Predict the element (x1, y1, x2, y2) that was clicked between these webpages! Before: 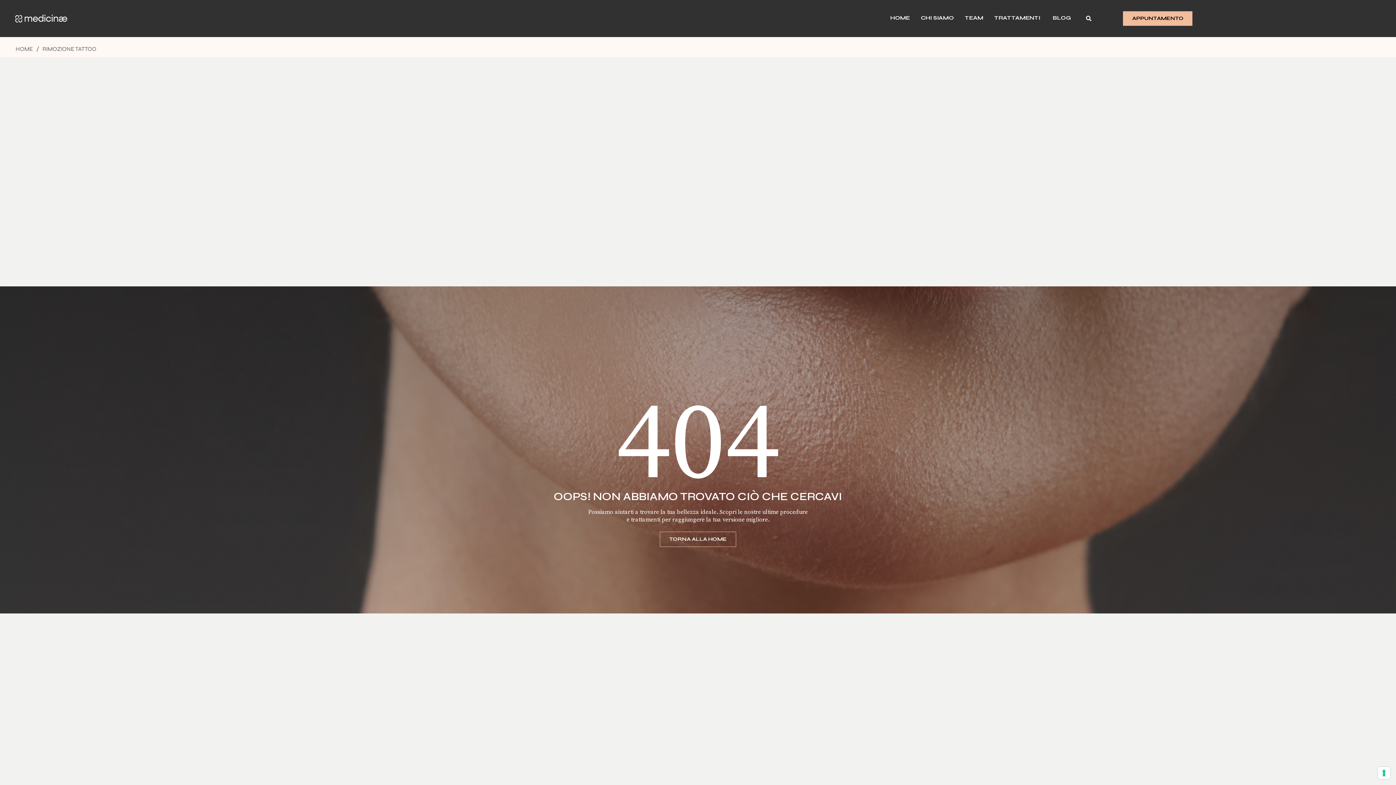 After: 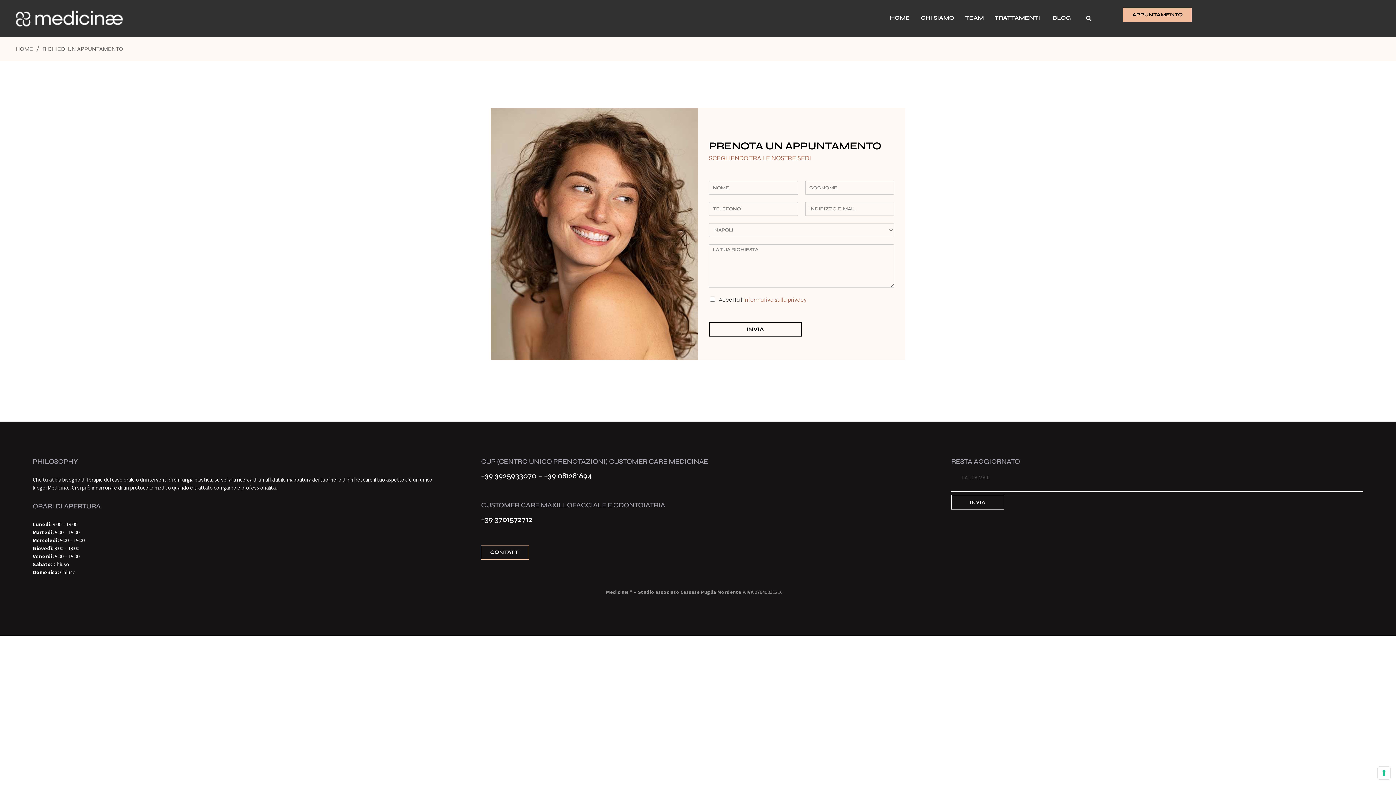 Action: label: APPUNTAMENTO bbox: (1123, 11, 1192, 25)